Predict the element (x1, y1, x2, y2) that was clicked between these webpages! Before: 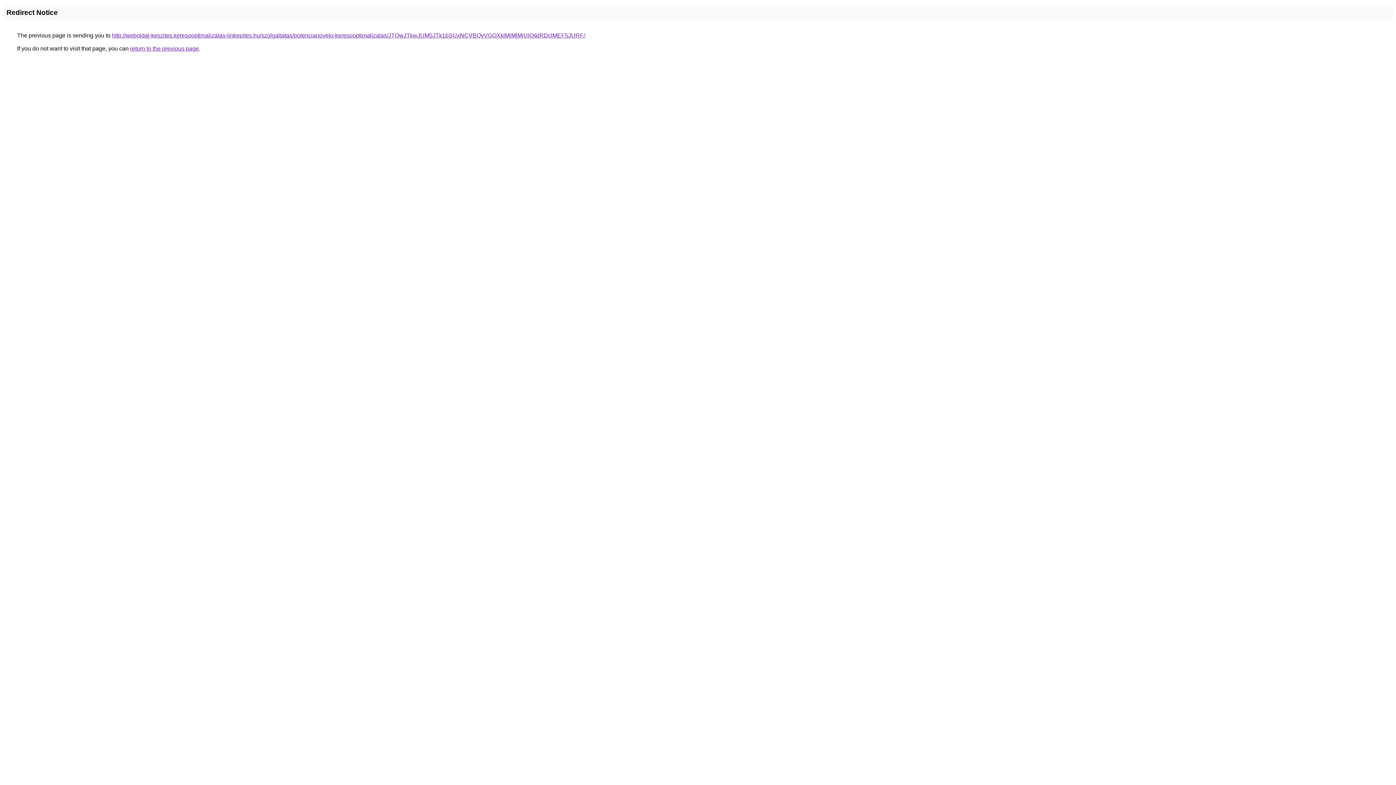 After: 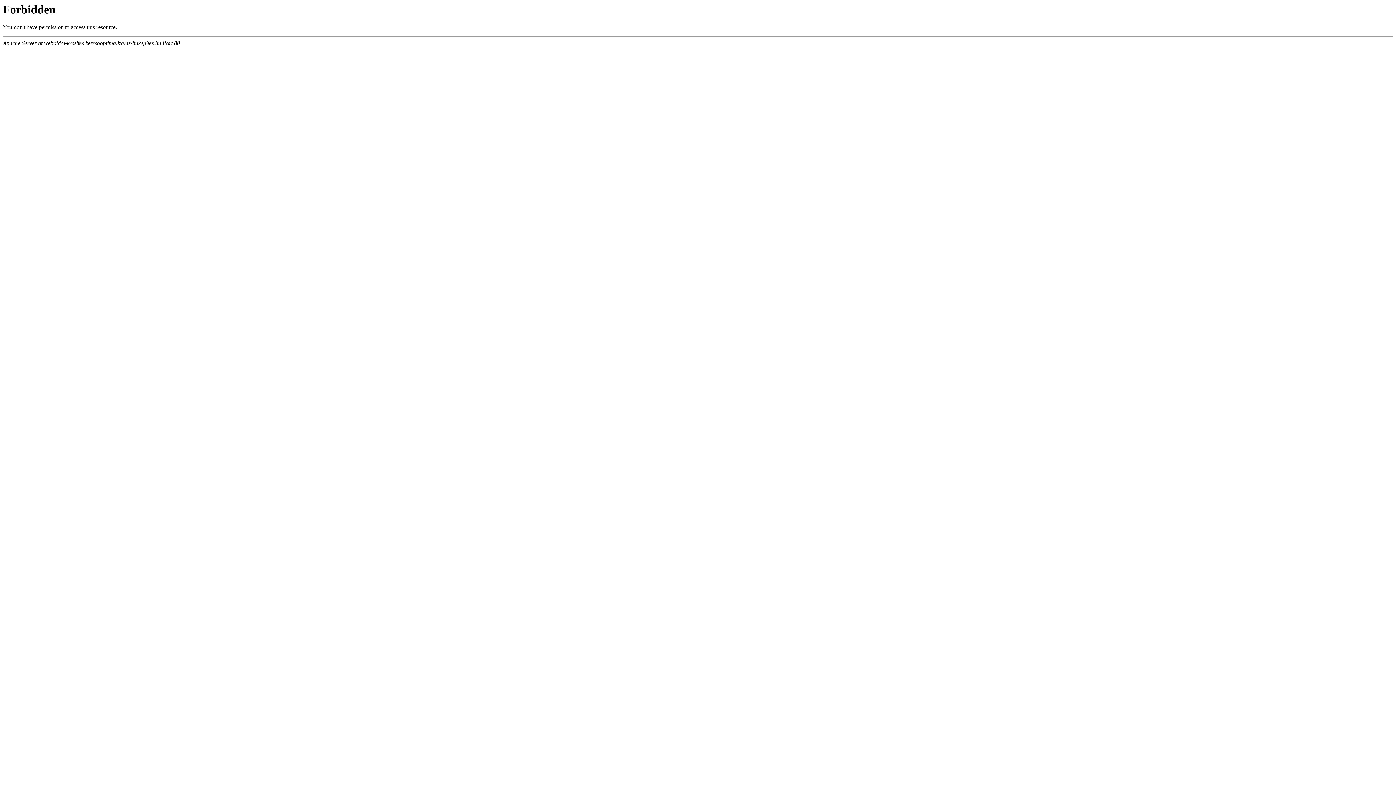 Action: label: http://weboldal-keszites.keresooptimalizalas-linkepites.hu/szolgaltatas/potencianovelo-keresooptimalizalas/JTQwJTkwJUM5JTk1bSUxNCVBQyVGOXklMjMlMjUlQjklRDclMEF5JURF/ bbox: (112, 32, 585, 38)